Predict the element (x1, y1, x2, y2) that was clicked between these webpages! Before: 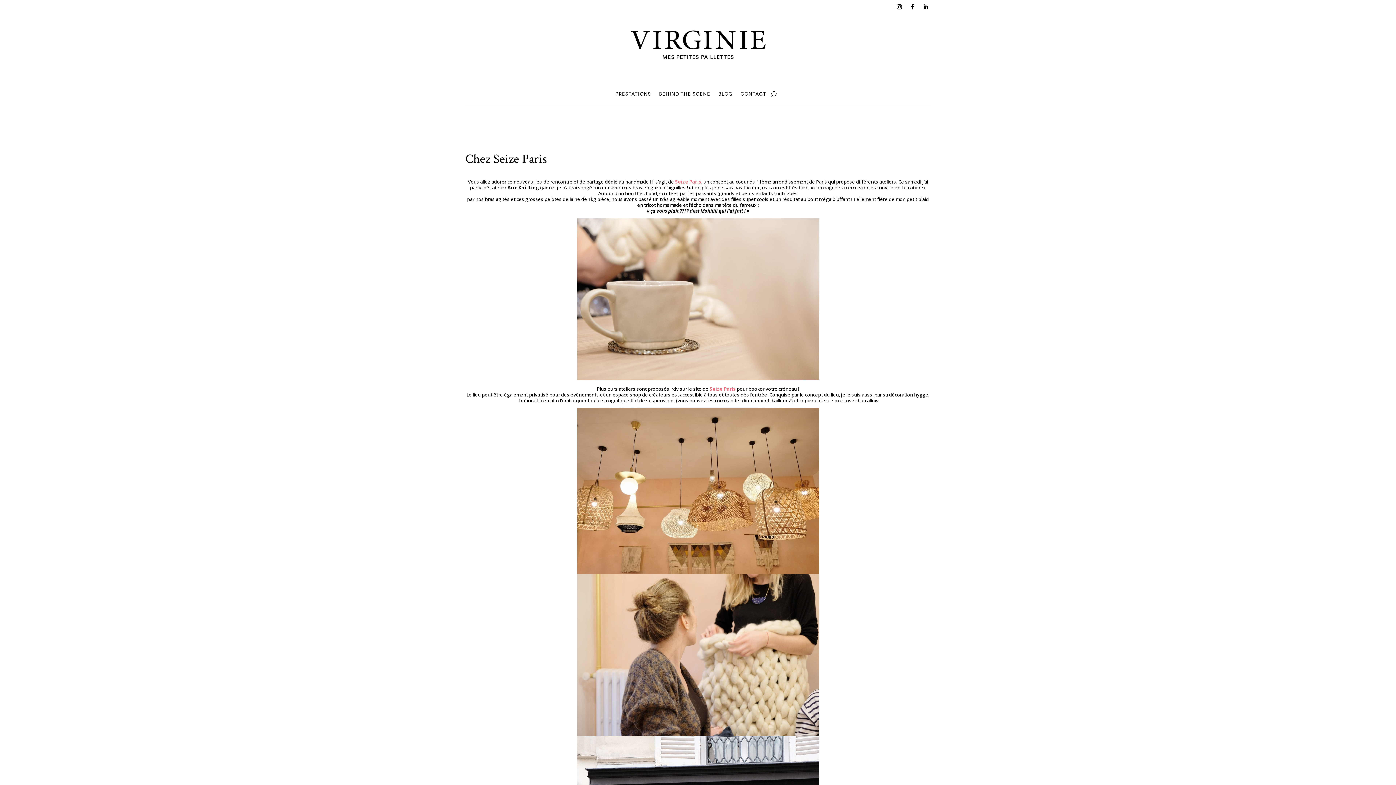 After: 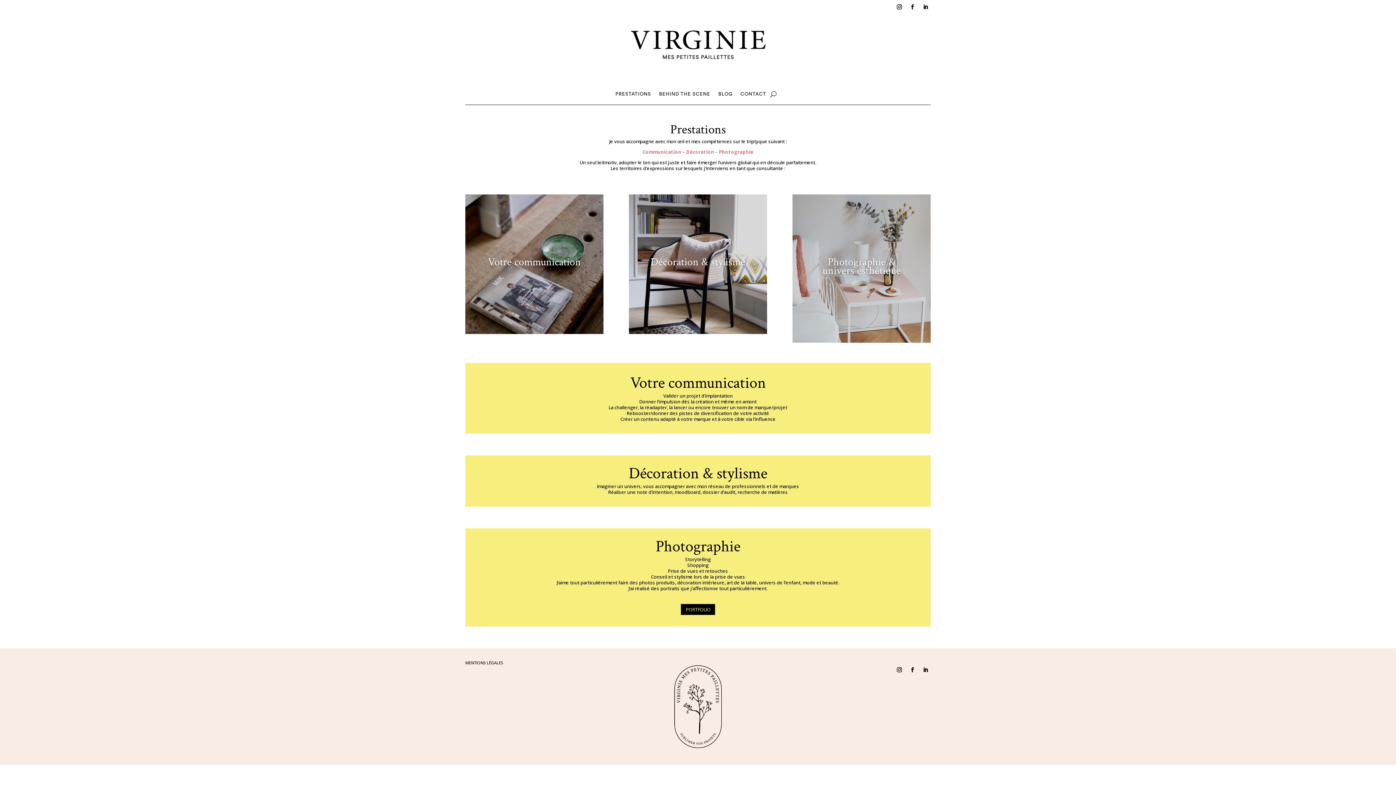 Action: label: PRESTATIONS bbox: (615, 91, 651, 99)